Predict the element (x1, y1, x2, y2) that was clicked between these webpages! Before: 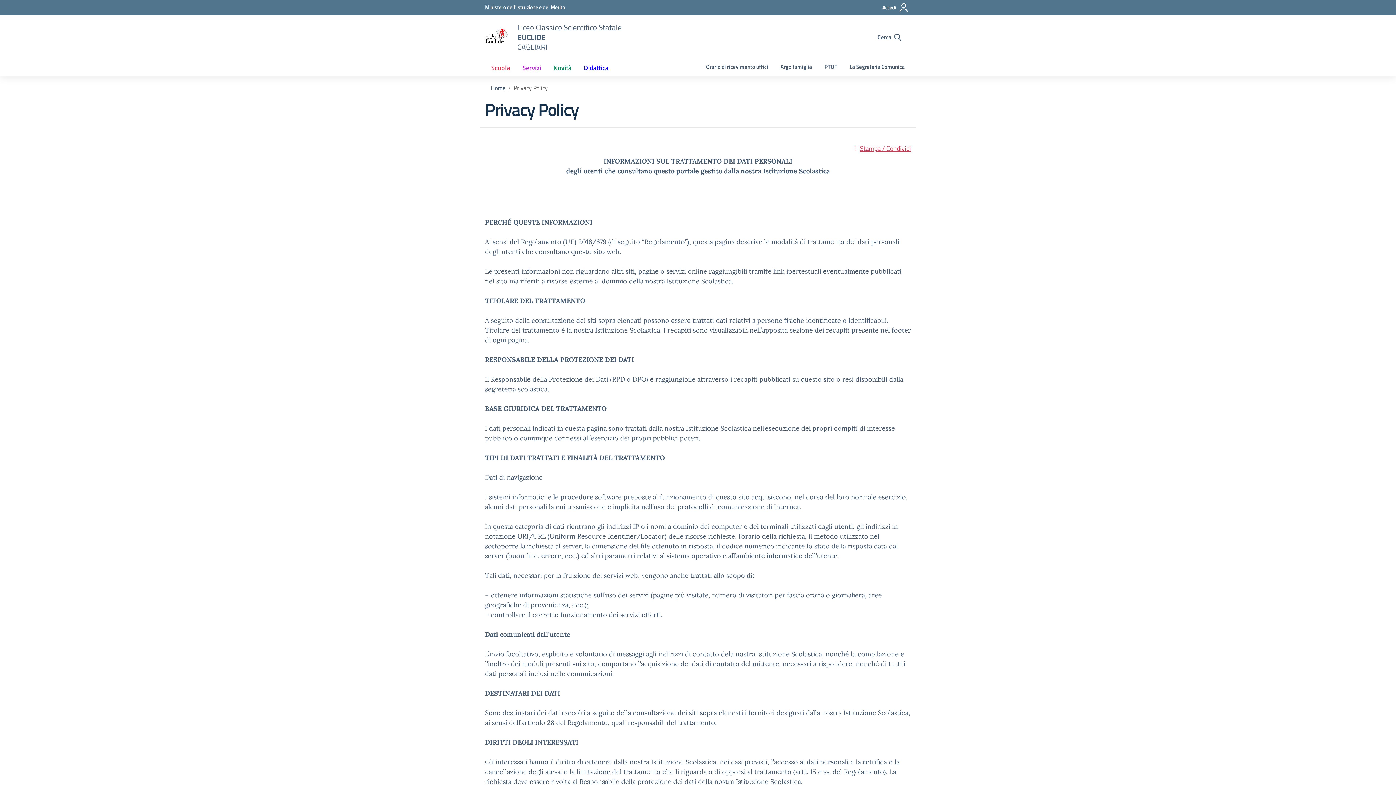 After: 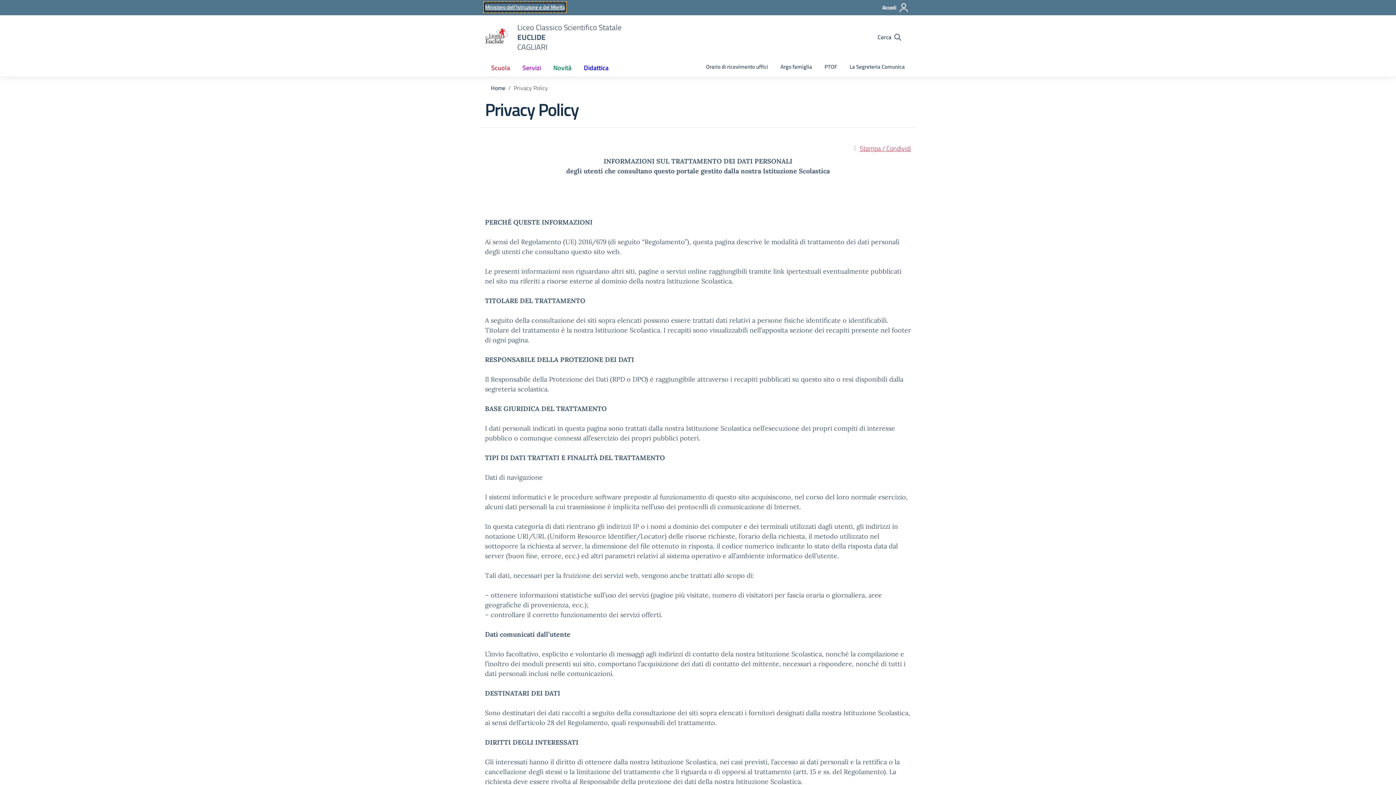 Action: label: MIUR - Collegamento esterno - Apre su nuova scheda bbox: (485, 3, 565, 11)